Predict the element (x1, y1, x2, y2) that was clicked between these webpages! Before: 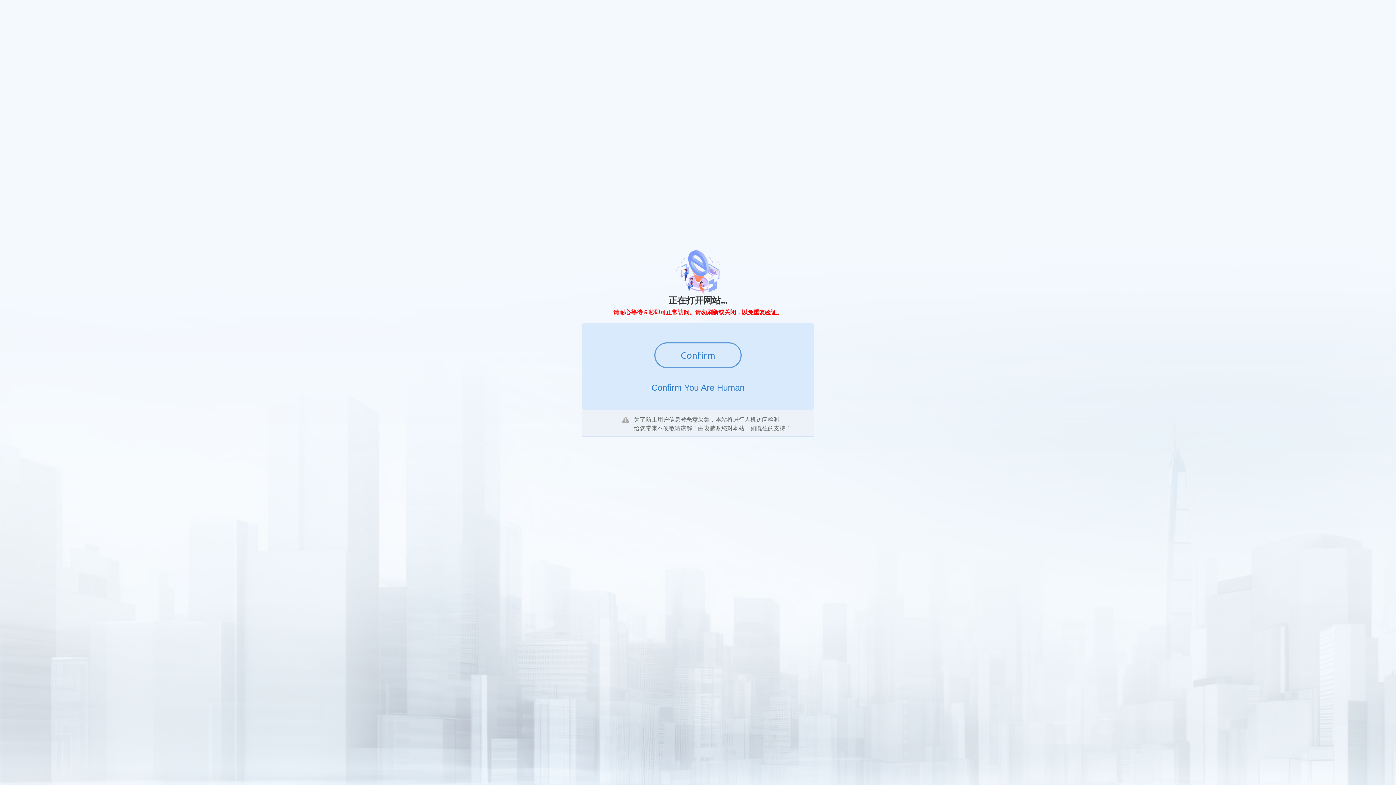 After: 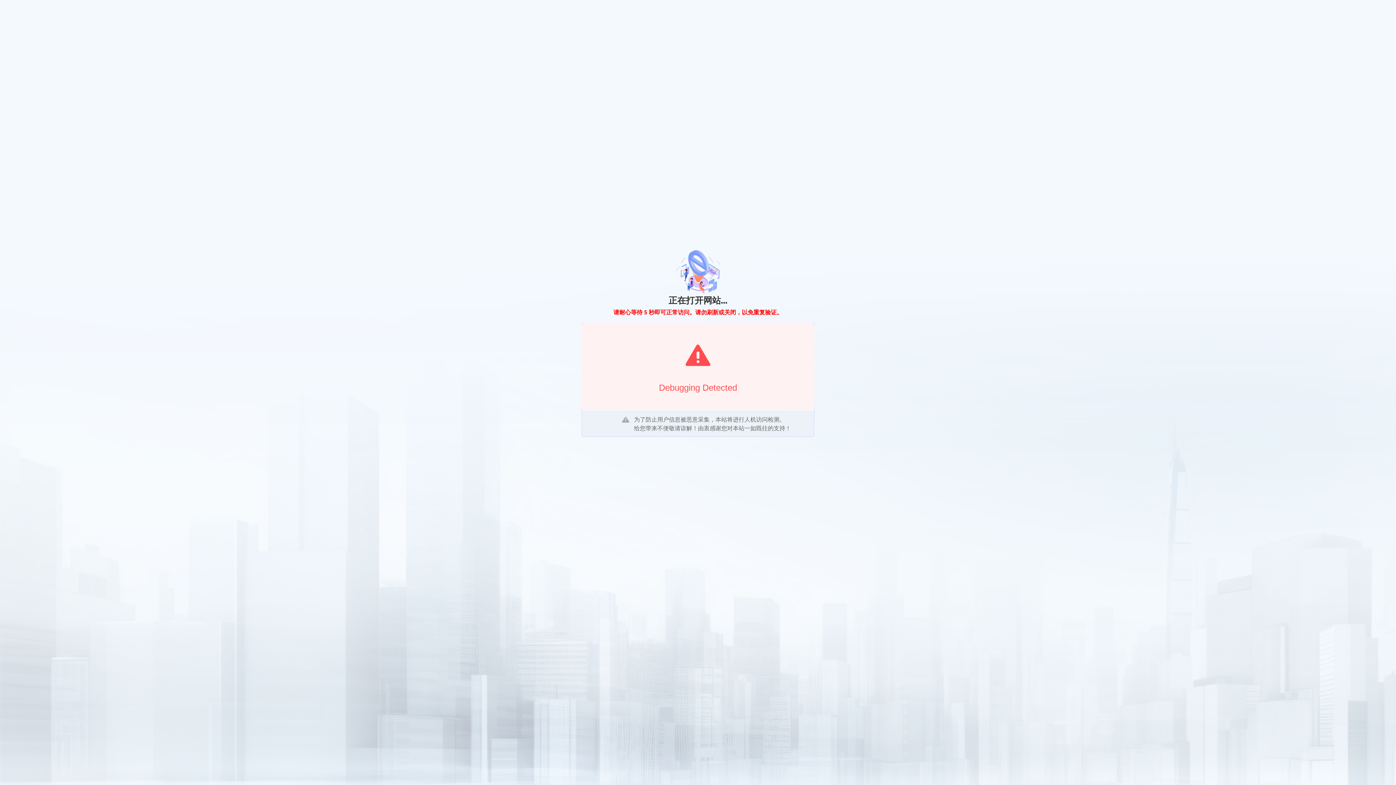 Action: label: Confirm bbox: (654, 342, 741, 368)